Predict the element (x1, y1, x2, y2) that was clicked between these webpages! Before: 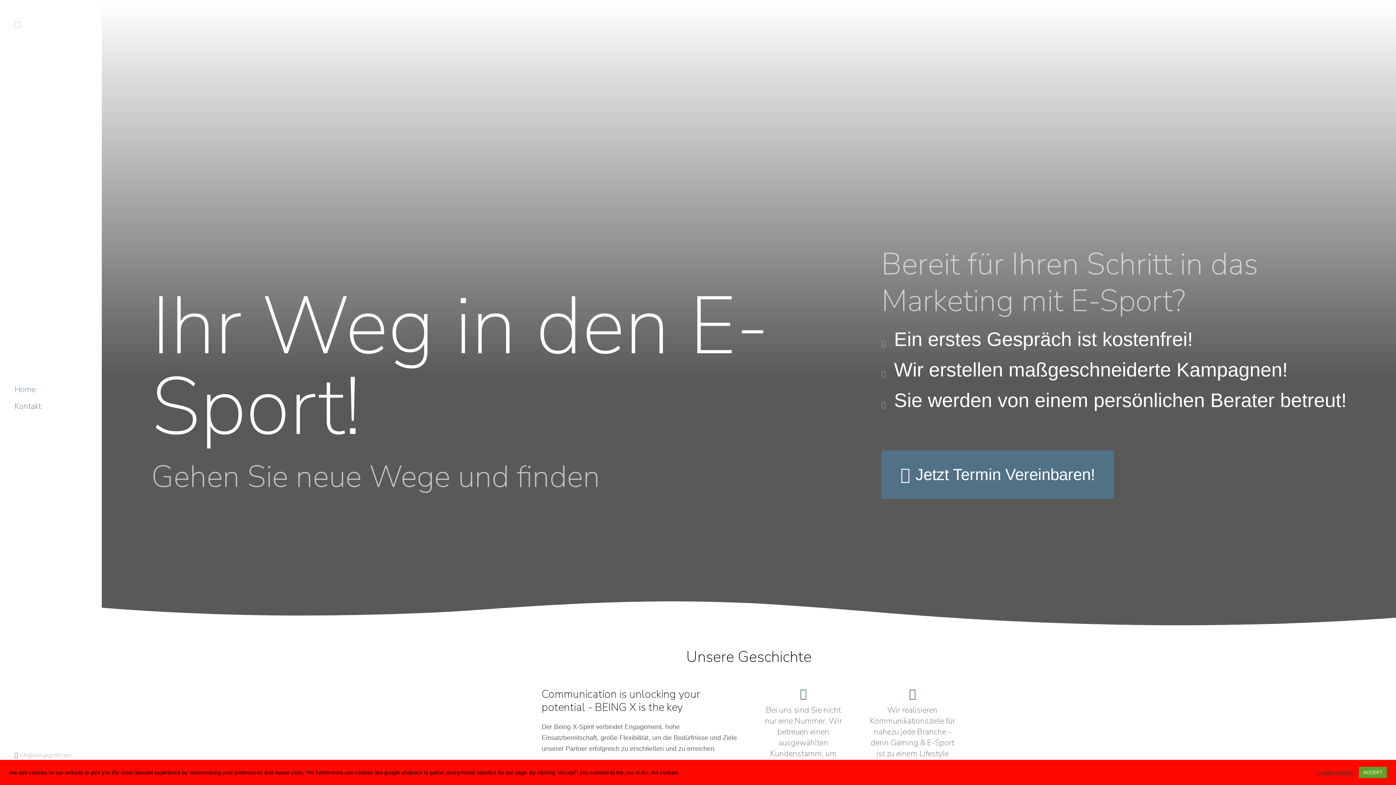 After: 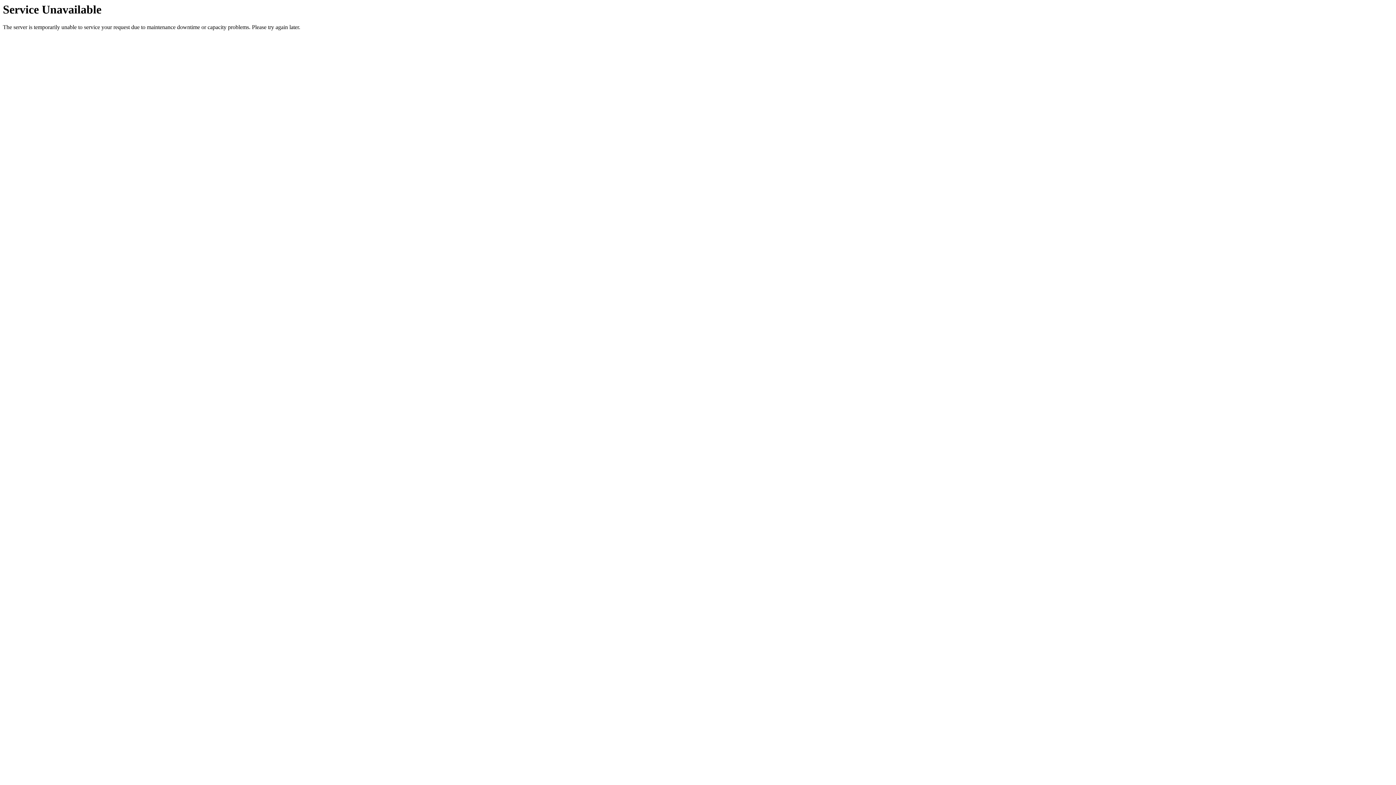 Action: bbox: (881, 450, 1114, 499) label: Jetzt Termin Vereinbaren!